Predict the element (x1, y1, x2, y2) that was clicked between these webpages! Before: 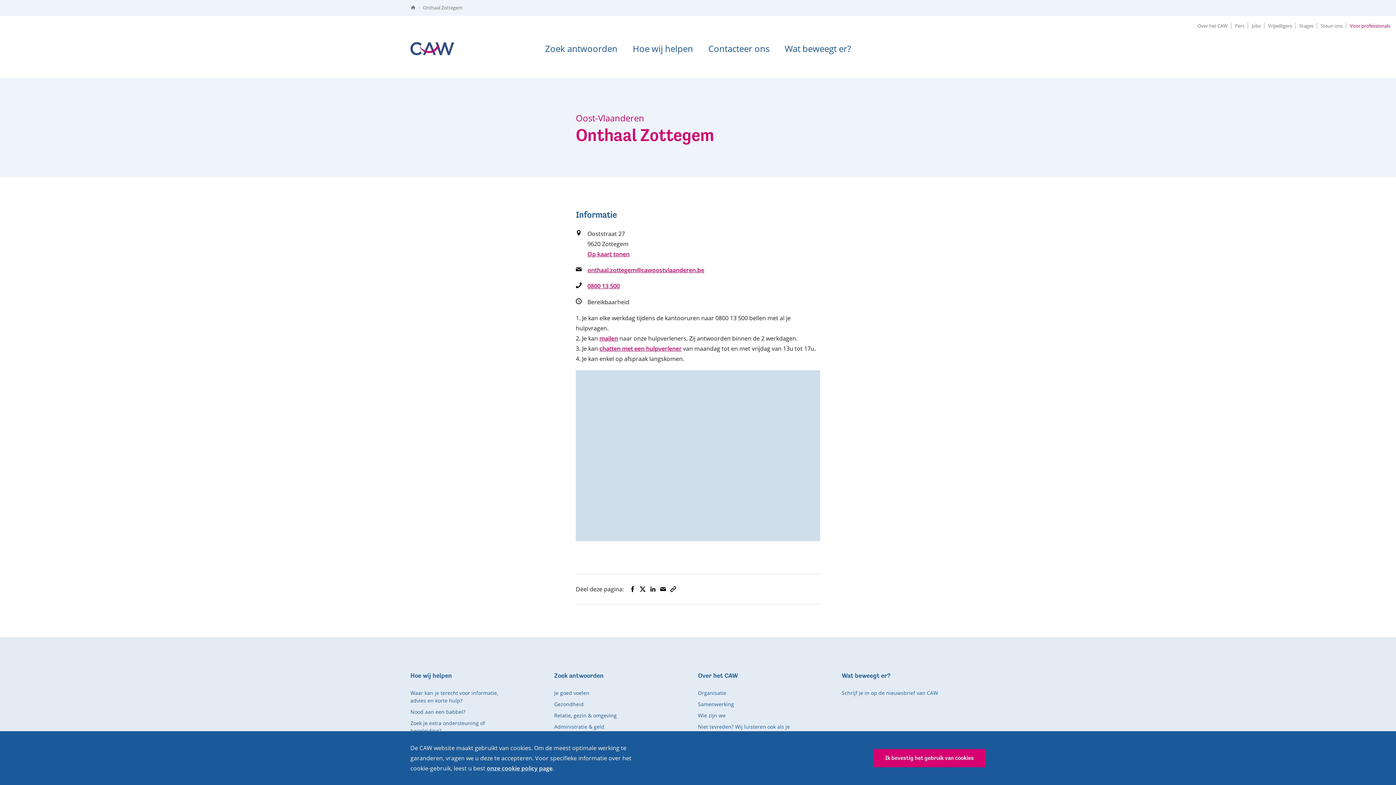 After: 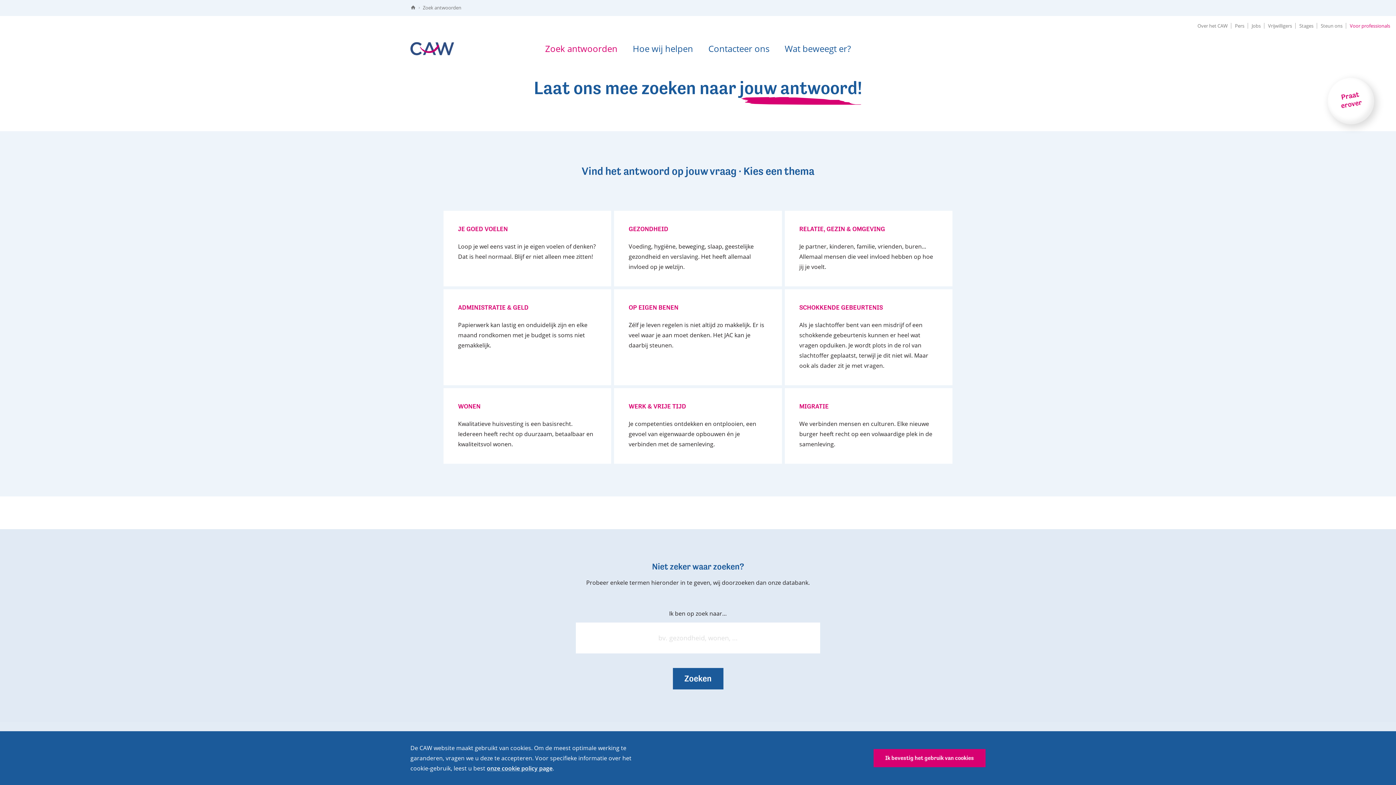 Action: label: Zoek antwoorden bbox: (538, 41, 624, 56)